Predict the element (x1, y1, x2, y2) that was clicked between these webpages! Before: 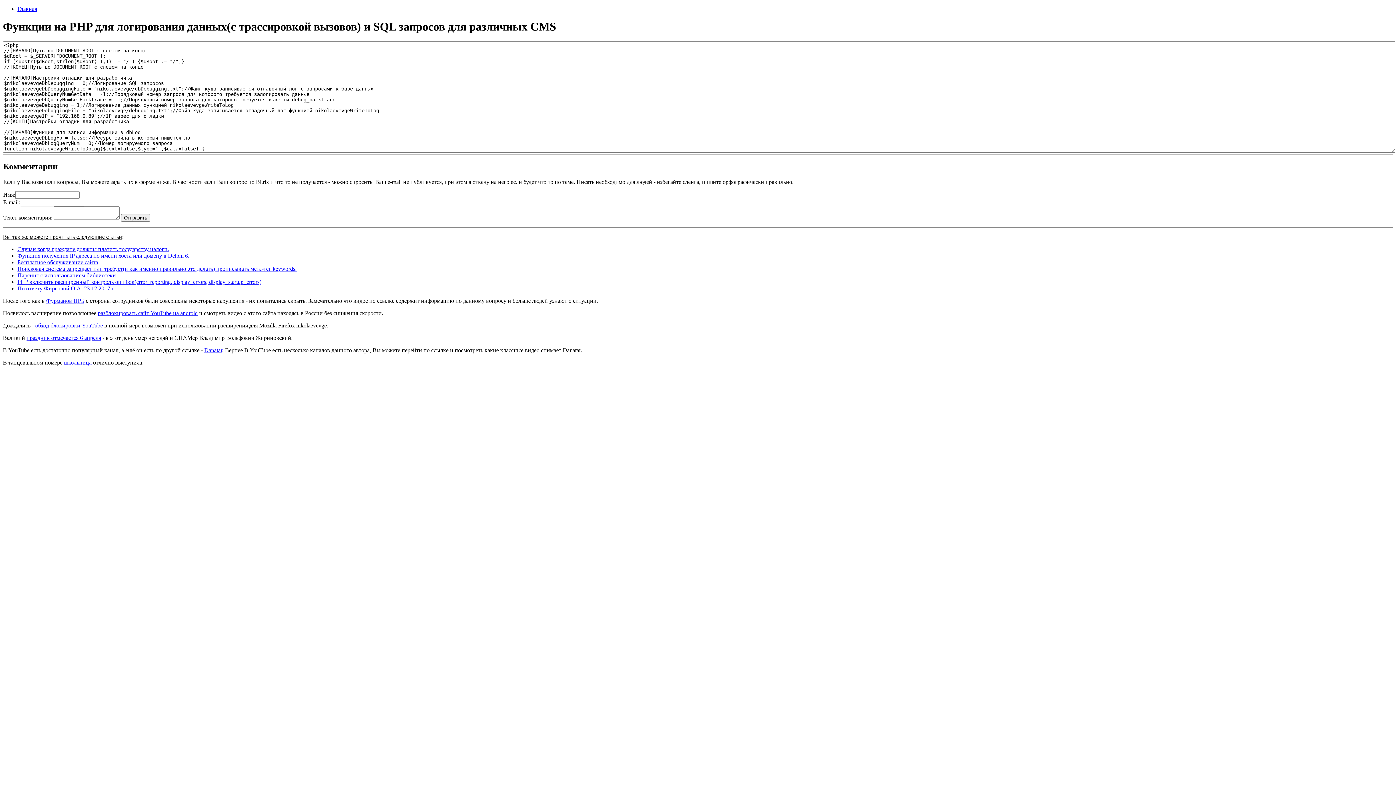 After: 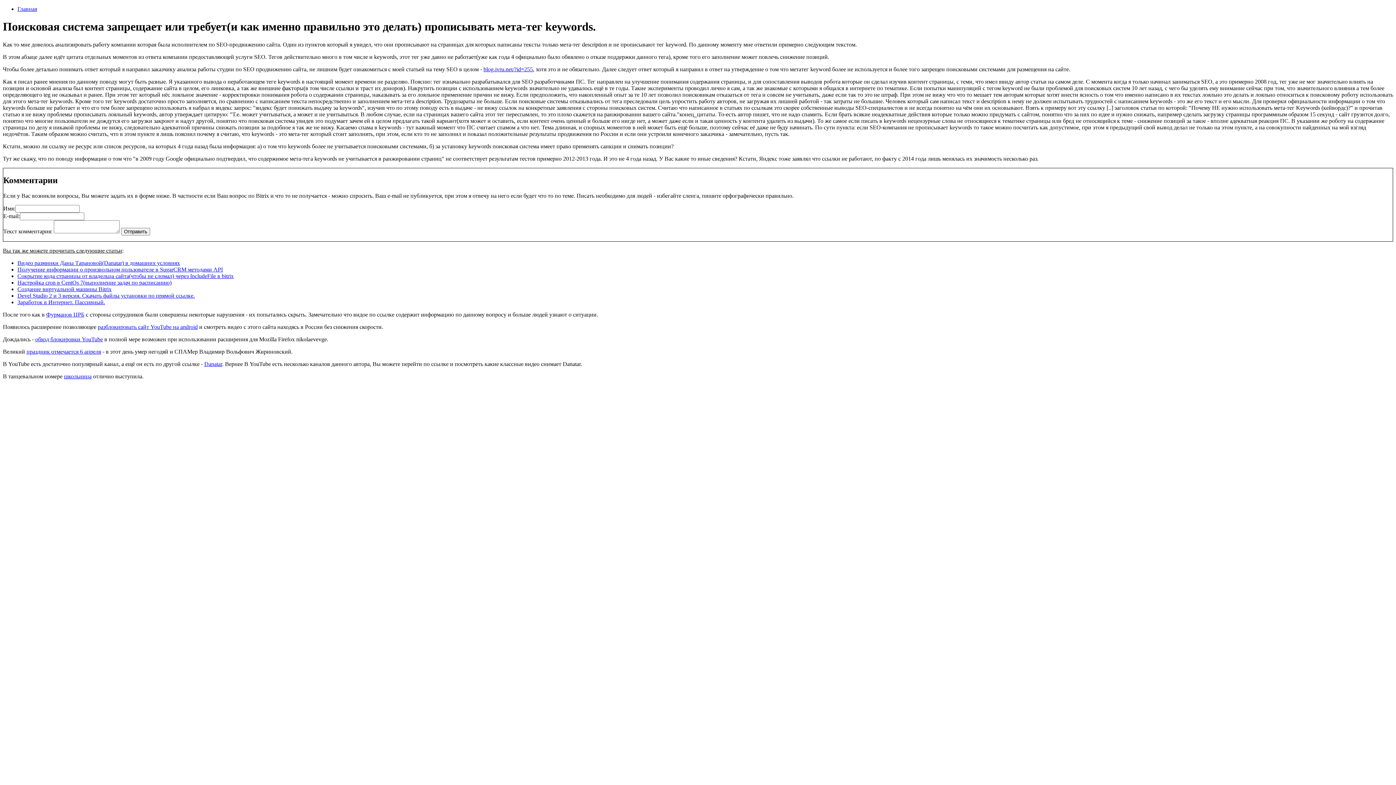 Action: bbox: (17, 265, 296, 271) label: Поисковая система запрещает или требует(и как именно правильно это делать) прописывать мета-тег keywords.